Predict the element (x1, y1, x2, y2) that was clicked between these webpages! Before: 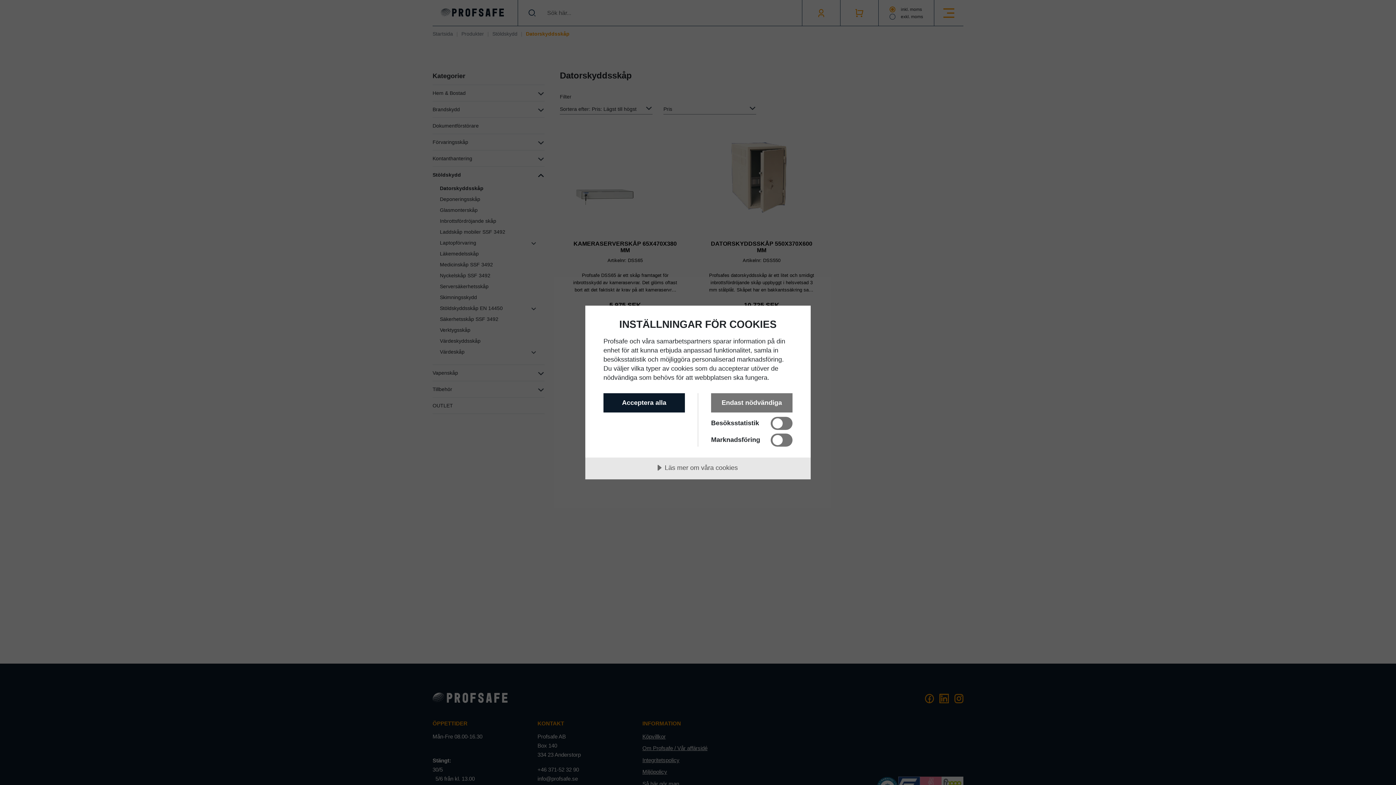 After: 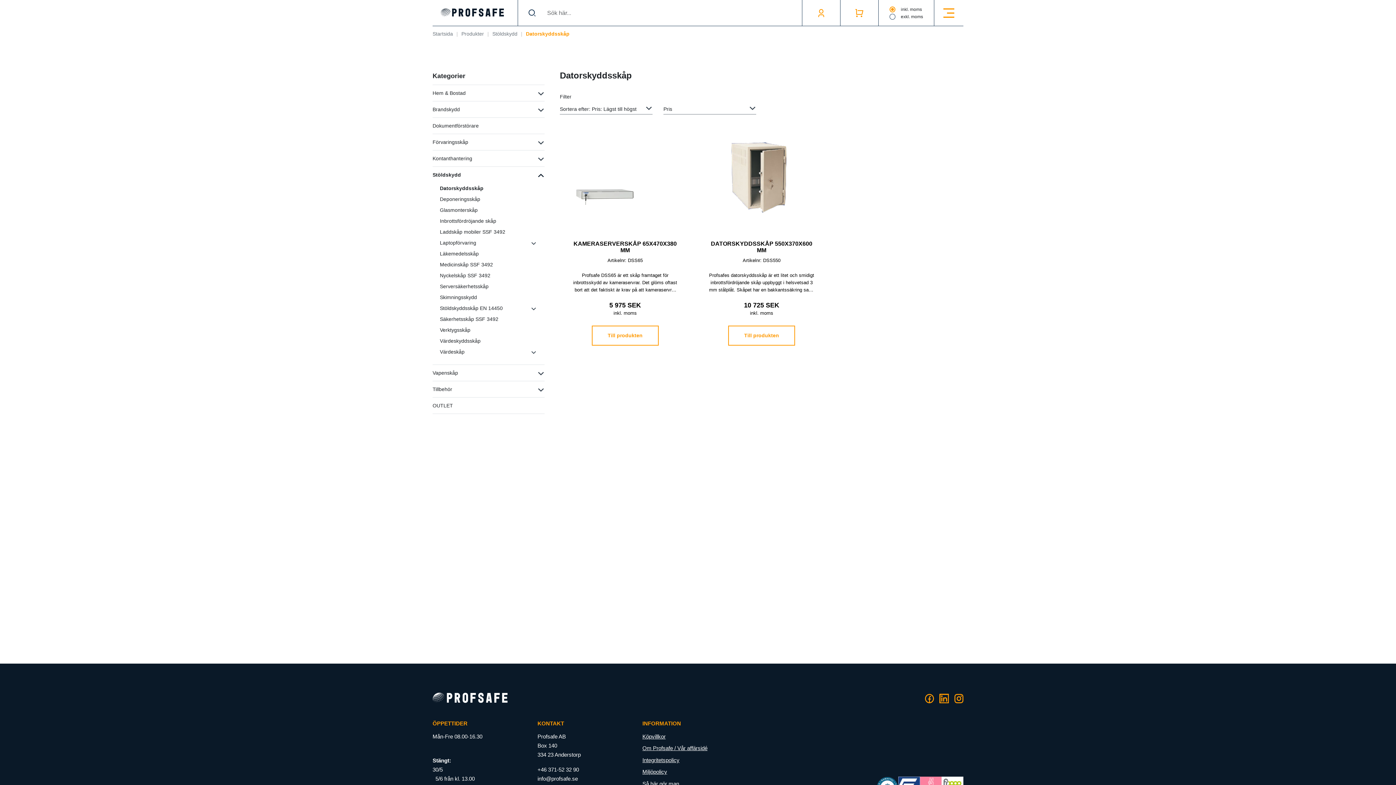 Action: label: Endast nödvändiga bbox: (711, 393, 792, 412)